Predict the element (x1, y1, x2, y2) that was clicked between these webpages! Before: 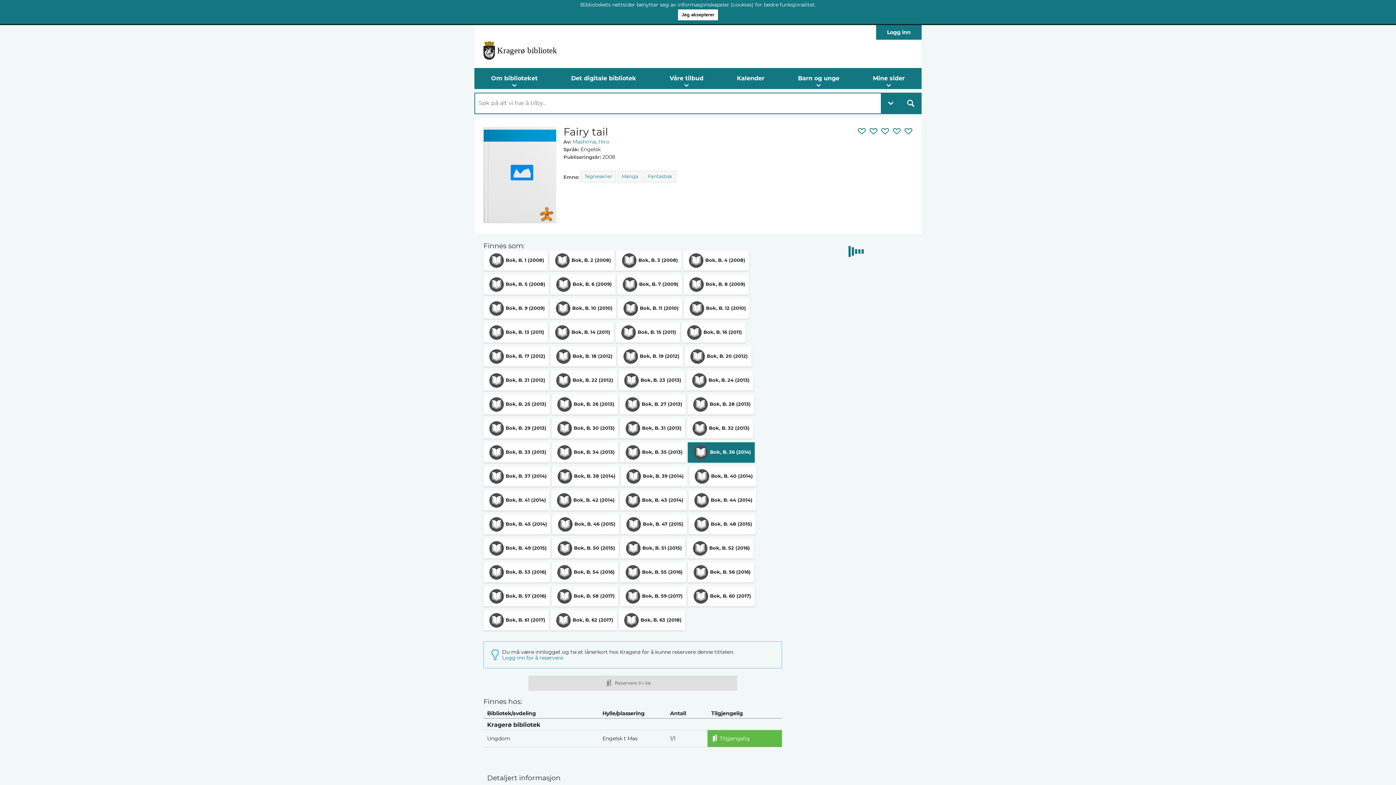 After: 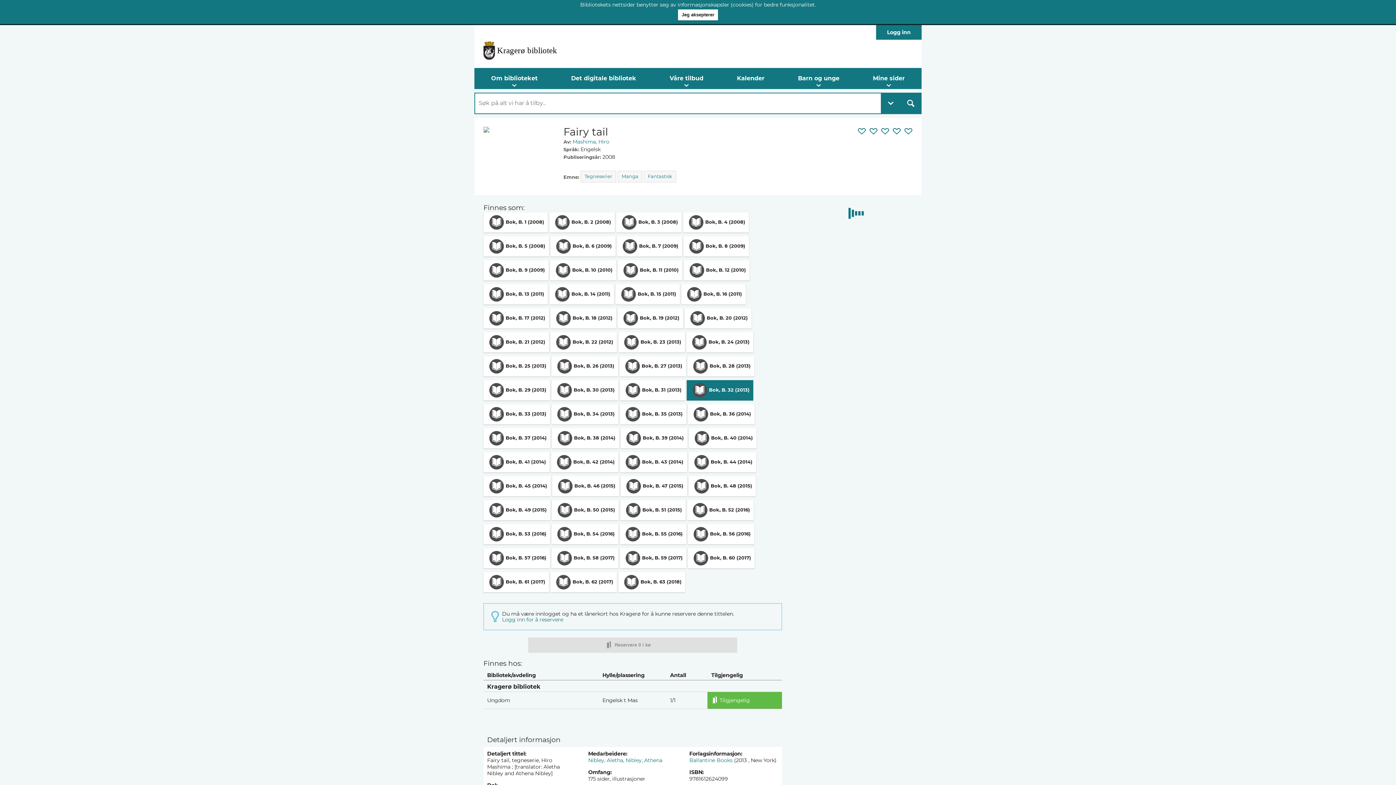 Action: label: Bok, B. 32 (2013) bbox: (686, 418, 753, 438)